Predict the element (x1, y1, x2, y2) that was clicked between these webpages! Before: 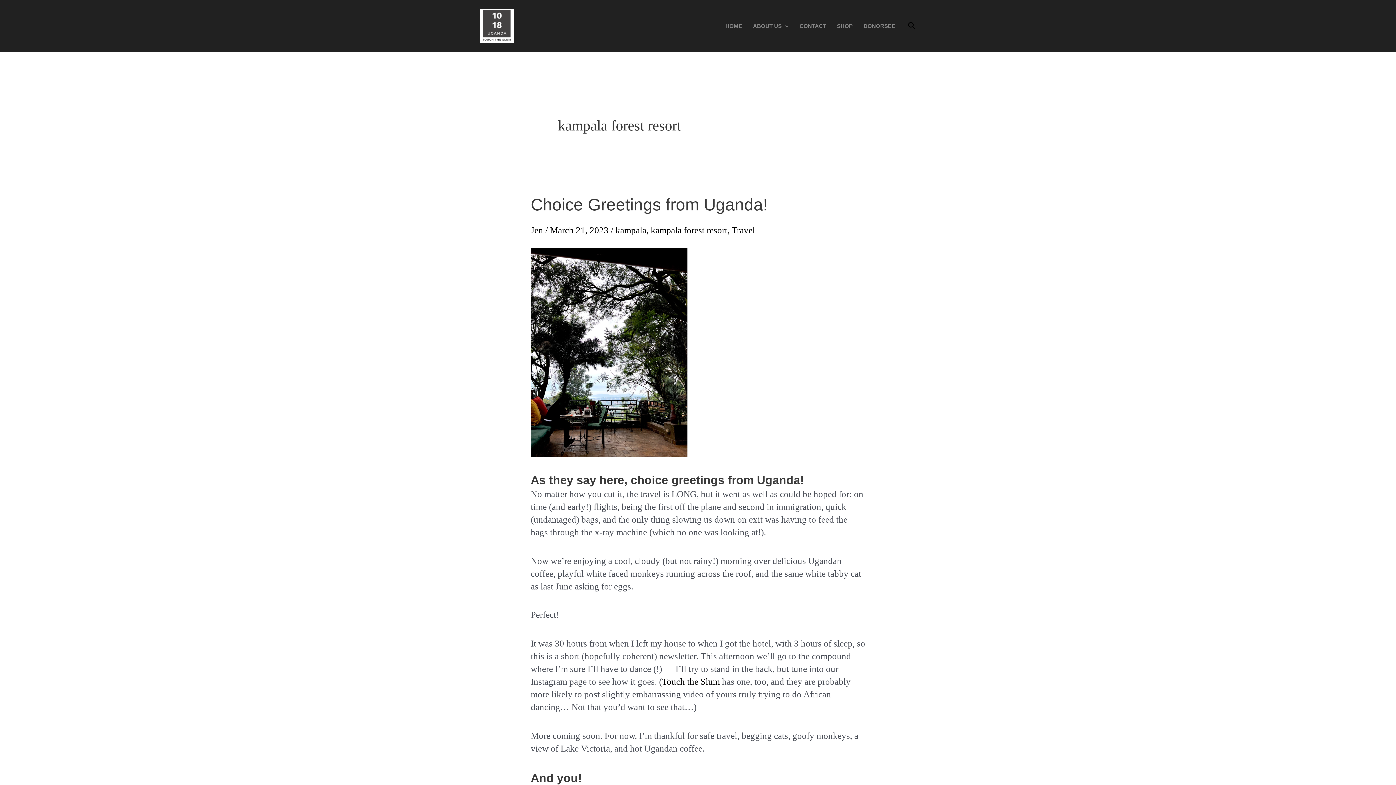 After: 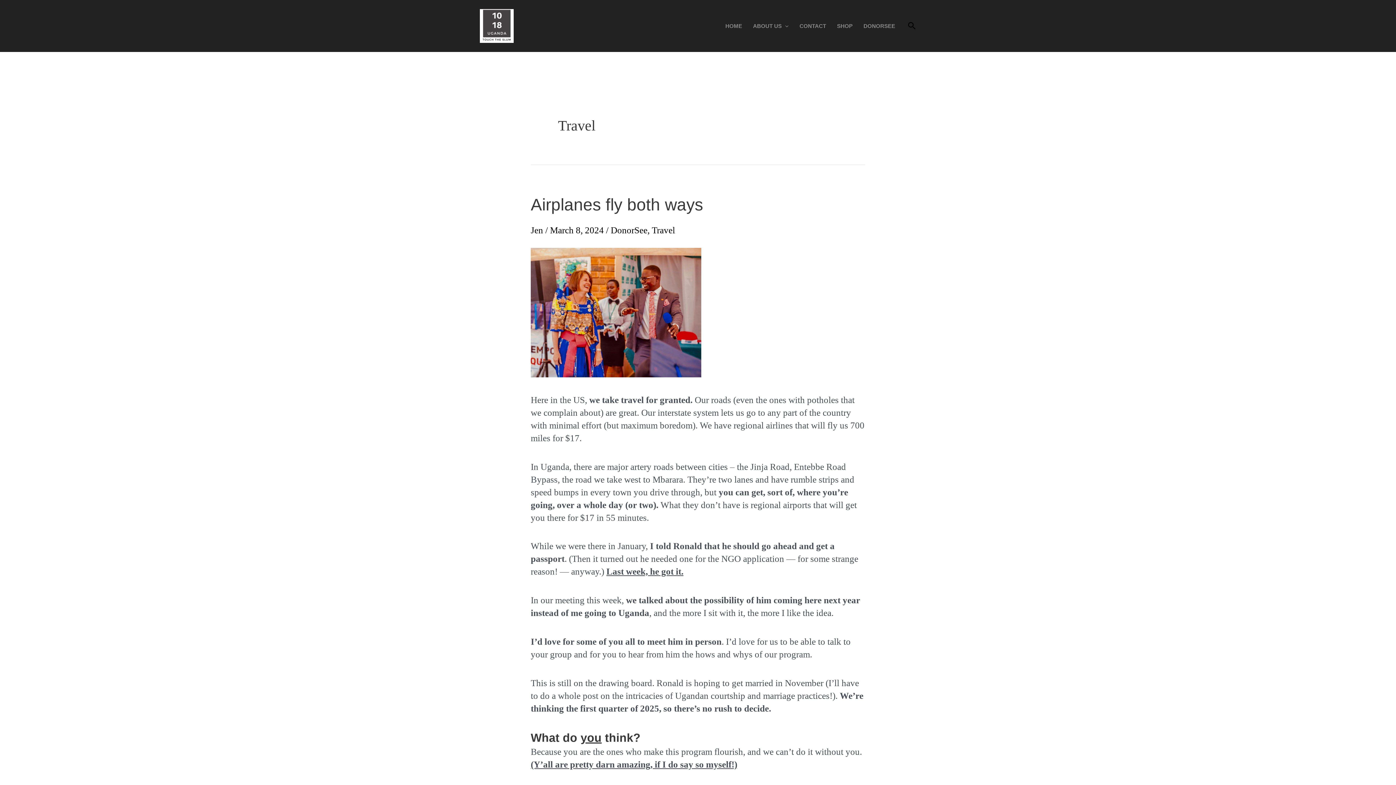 Action: label: Travel bbox: (732, 225, 755, 235)